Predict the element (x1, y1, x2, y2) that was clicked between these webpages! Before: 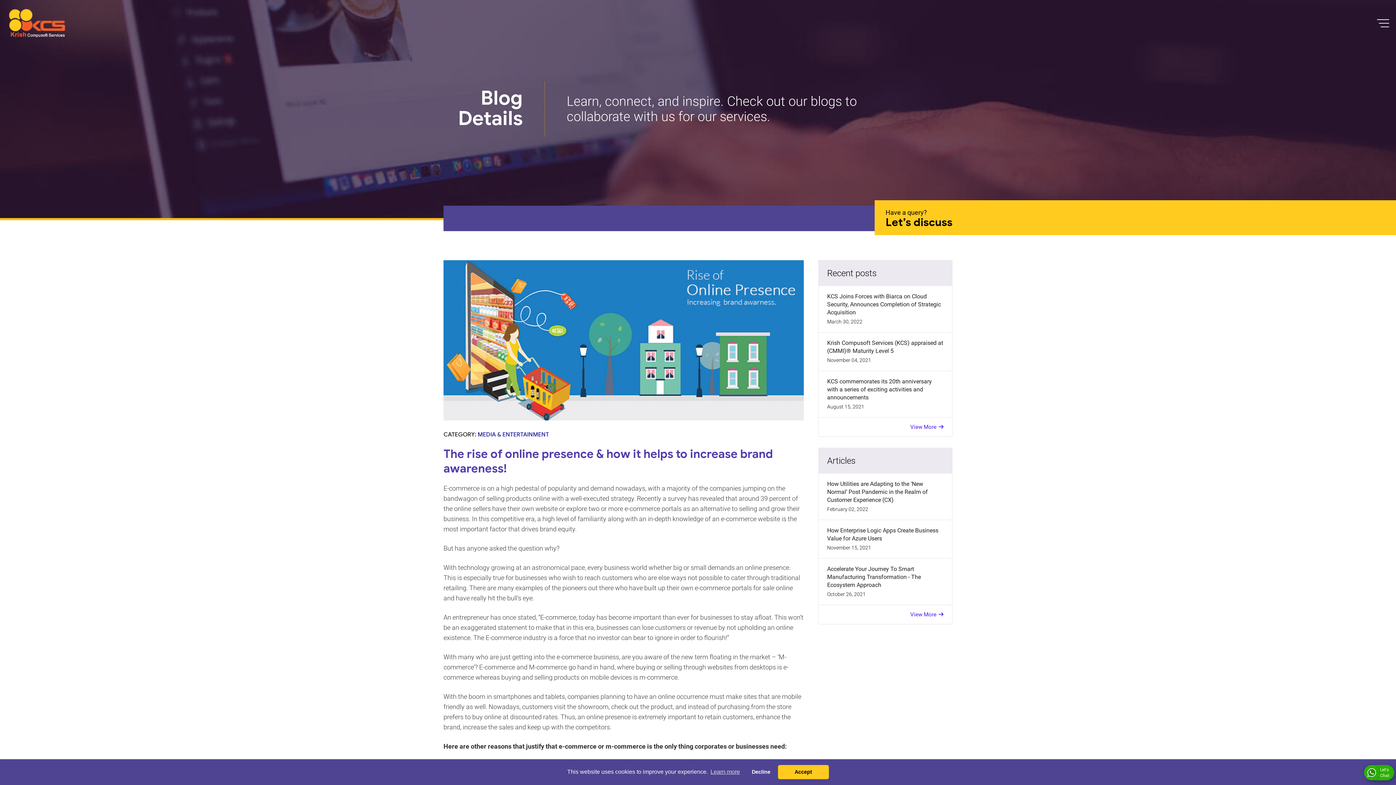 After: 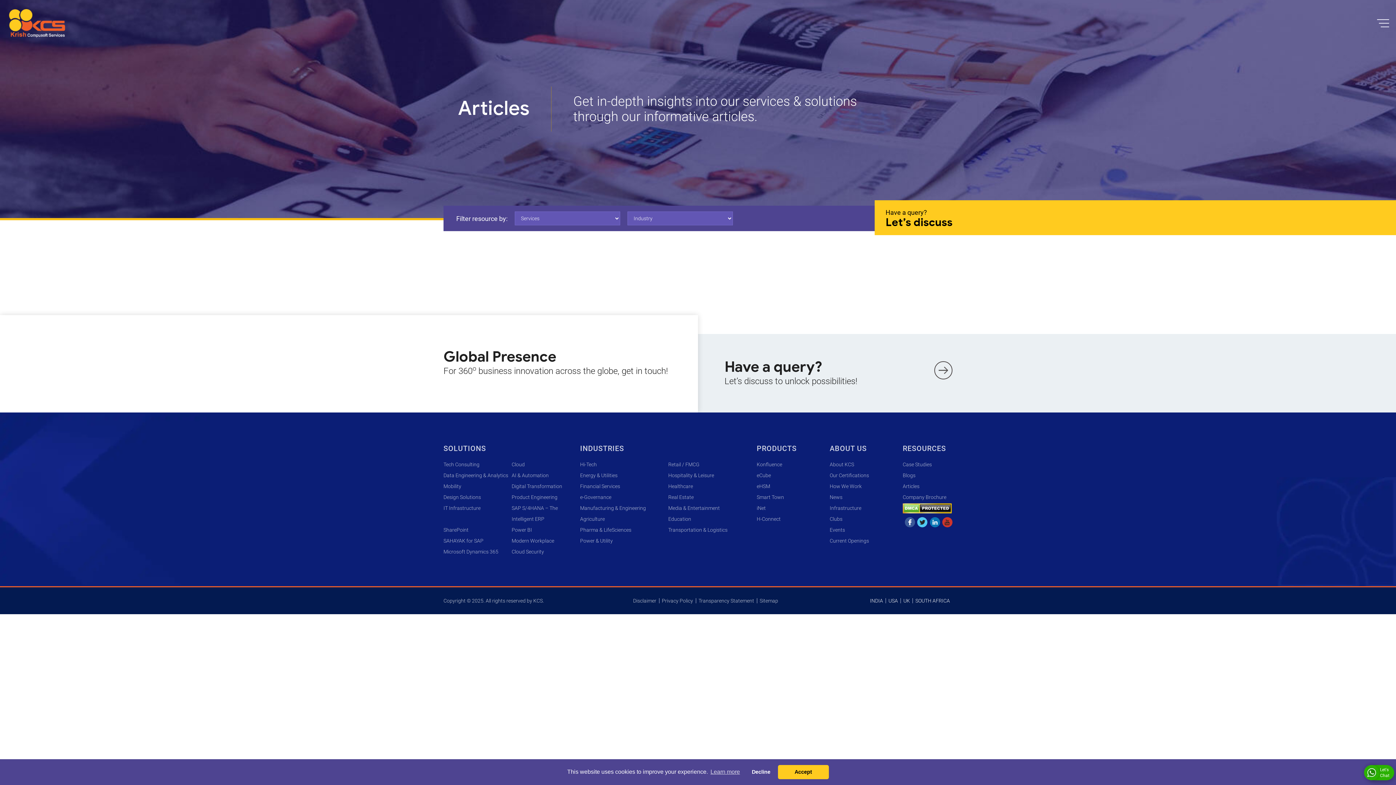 Action: label: How Utilities are Adapting to the ‘New Normal’ Post Pandemic in the Realm of Customer Experience (CX) bbox: (827, 480, 928, 503)